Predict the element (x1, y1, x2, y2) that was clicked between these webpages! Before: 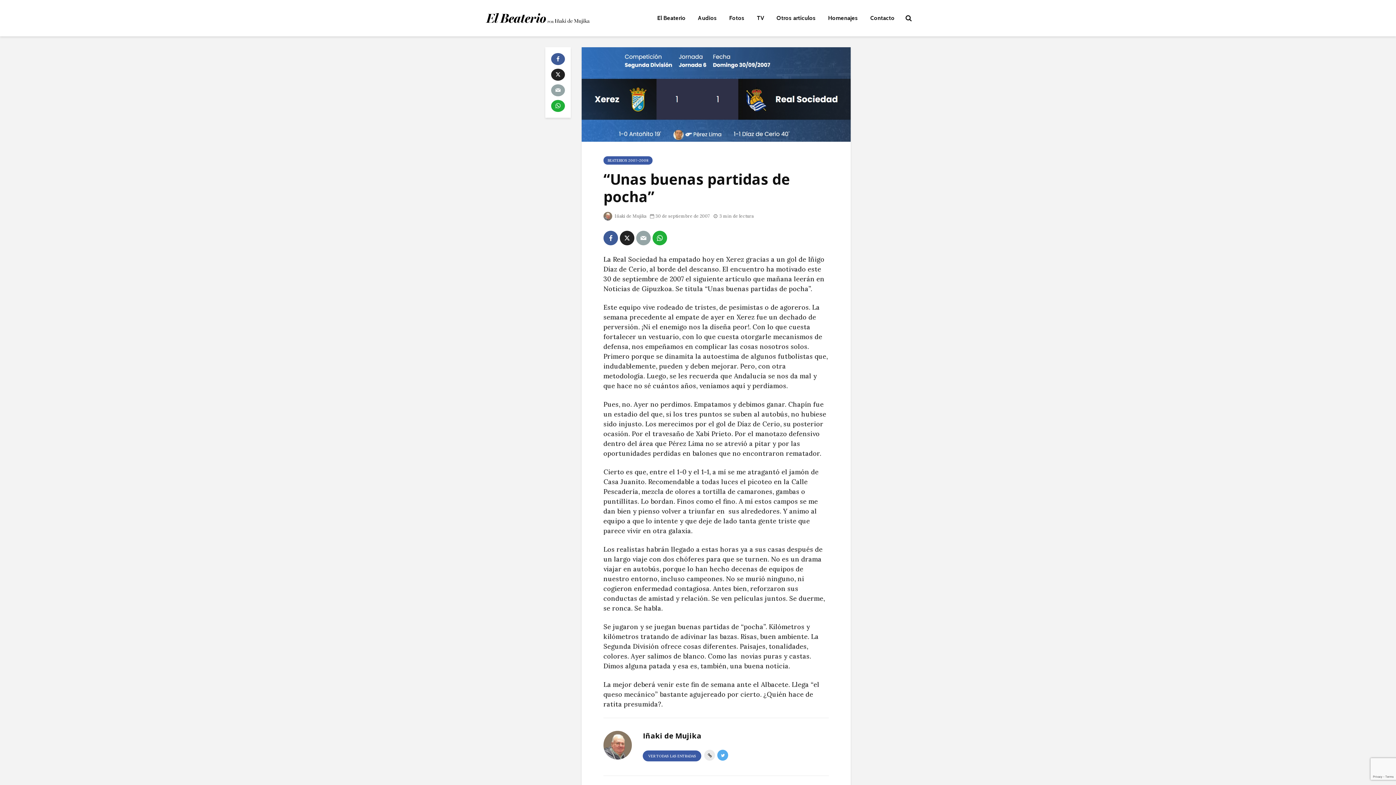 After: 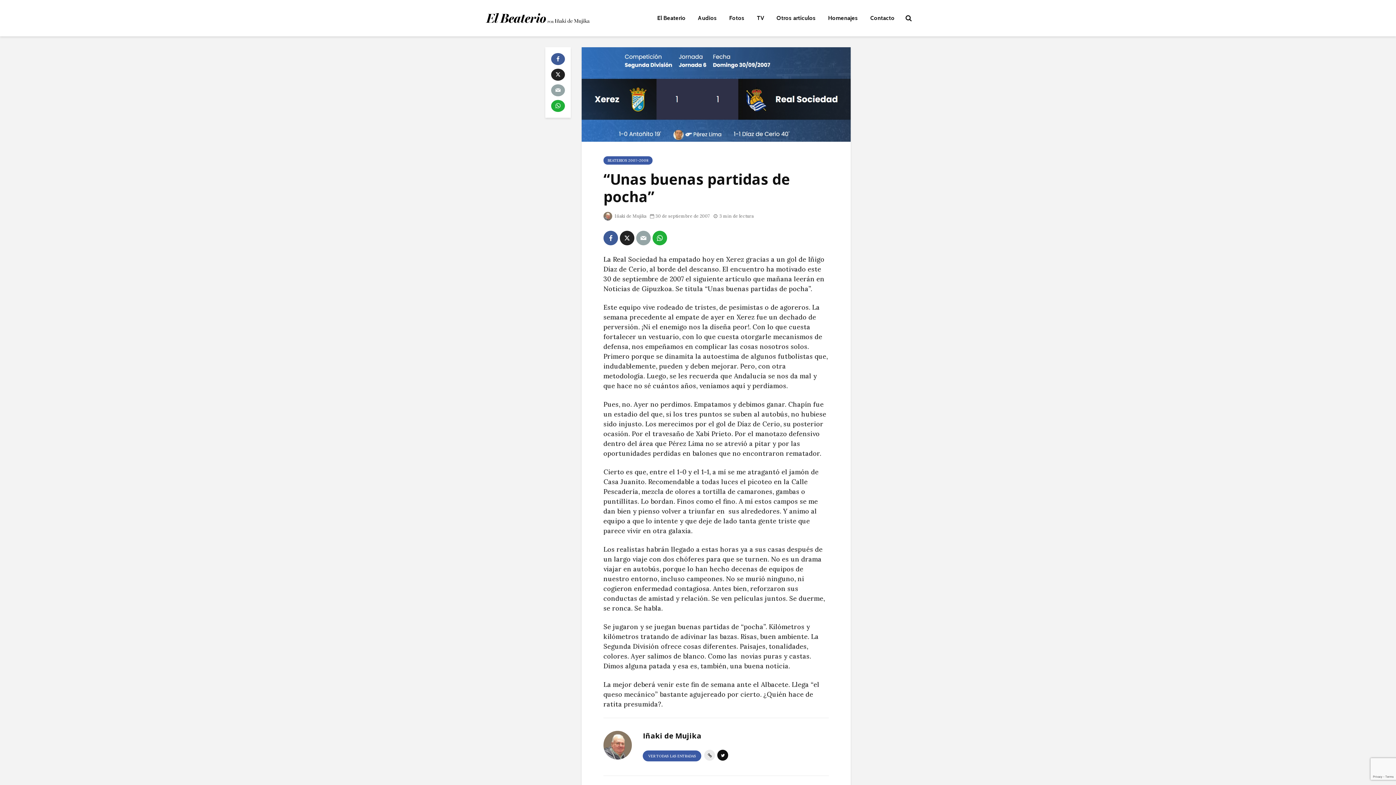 Action: bbox: (717, 750, 728, 761)